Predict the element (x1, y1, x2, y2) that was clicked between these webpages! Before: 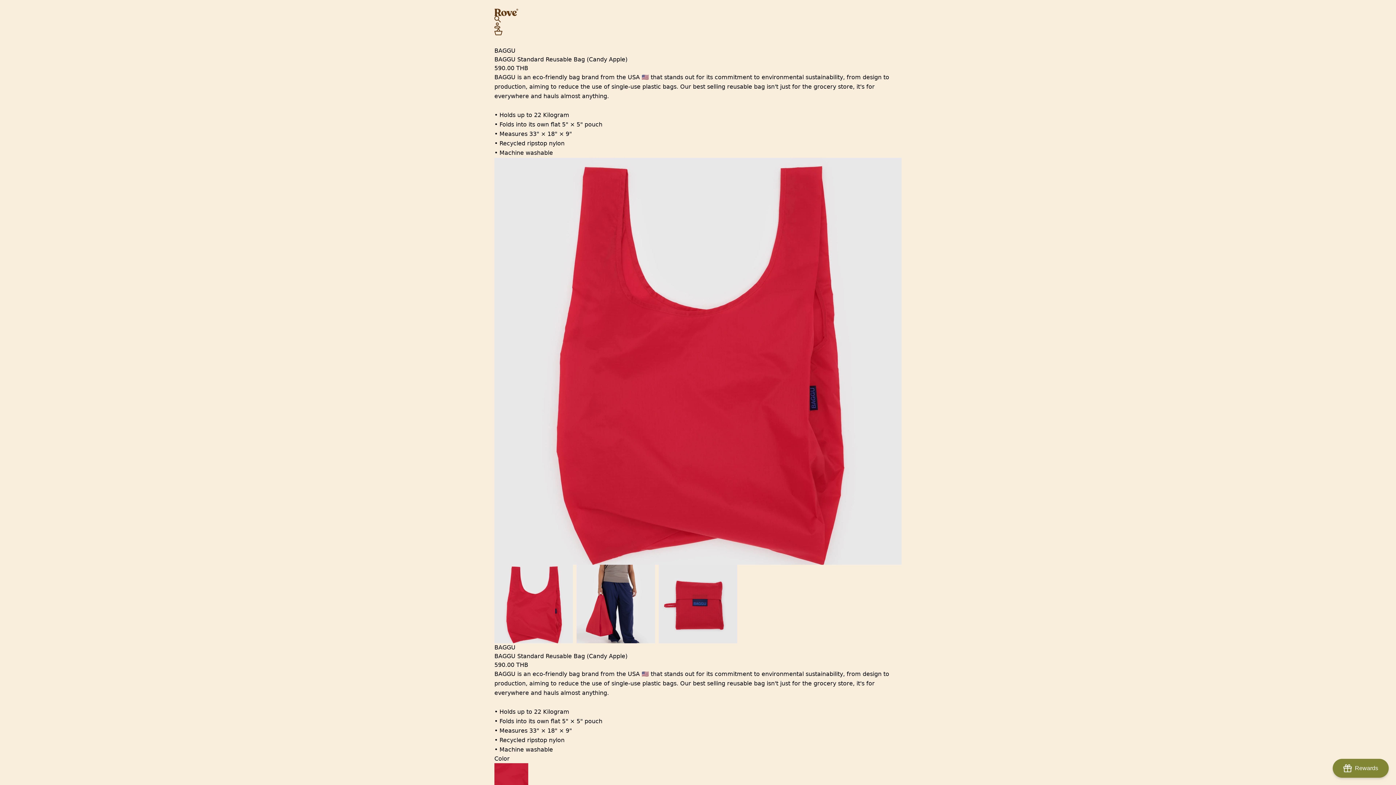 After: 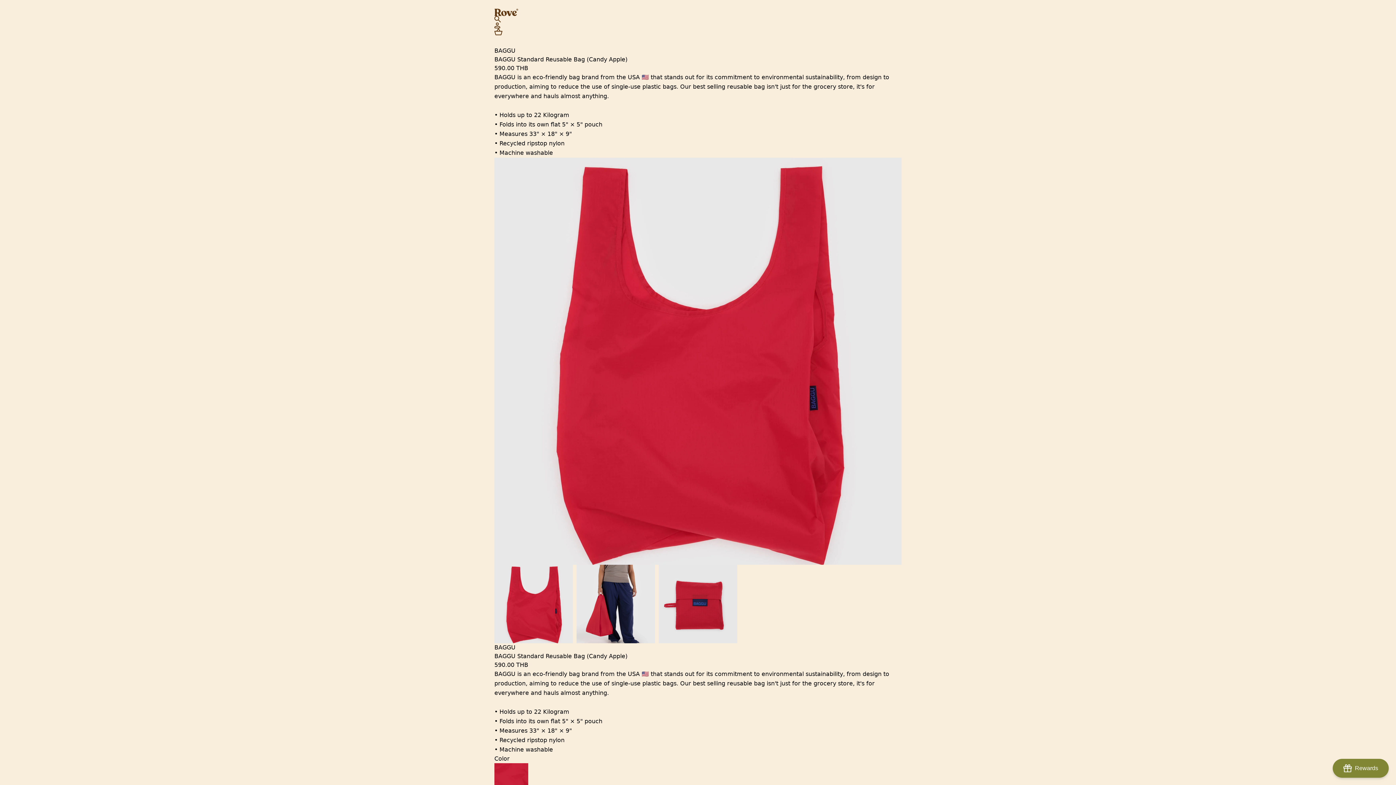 Action: bbox: (494, 16, 901, 22)